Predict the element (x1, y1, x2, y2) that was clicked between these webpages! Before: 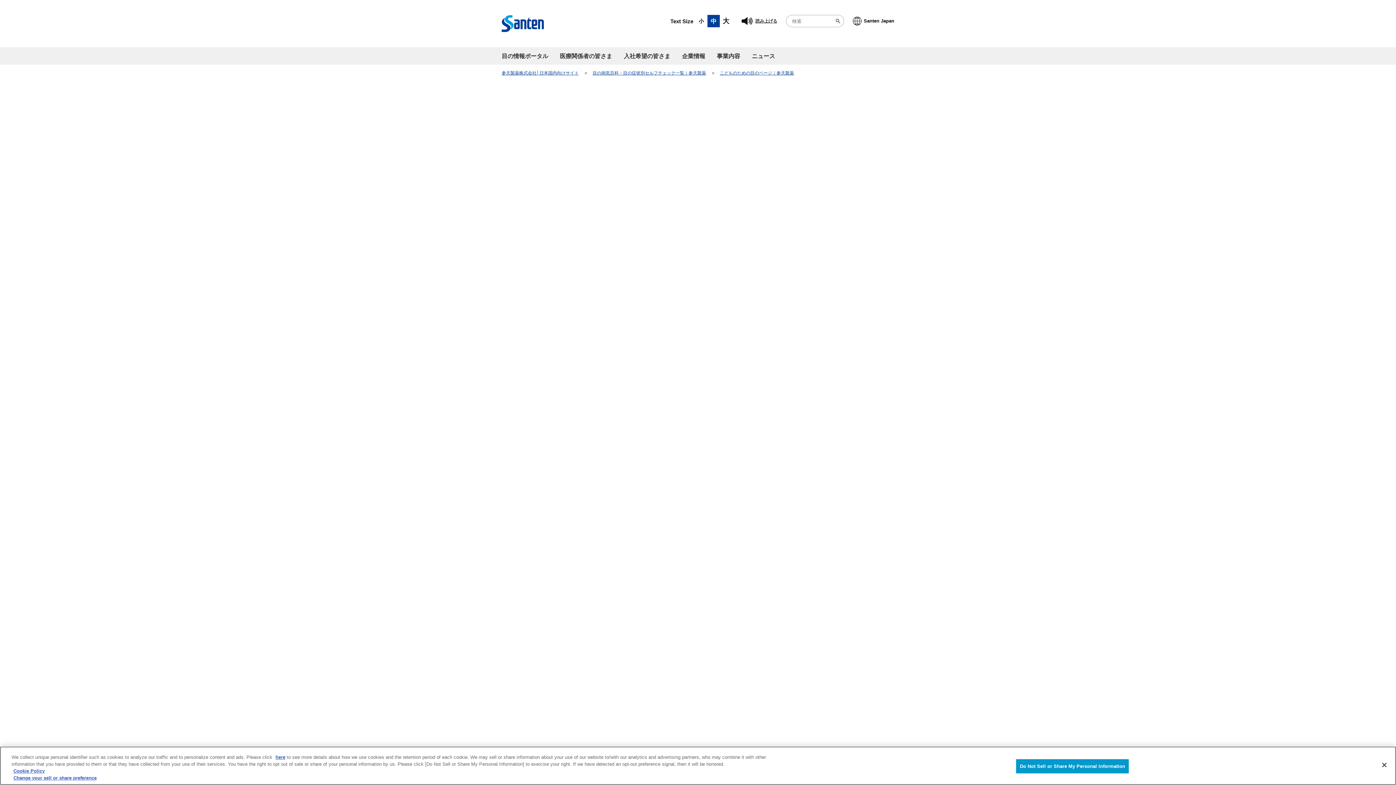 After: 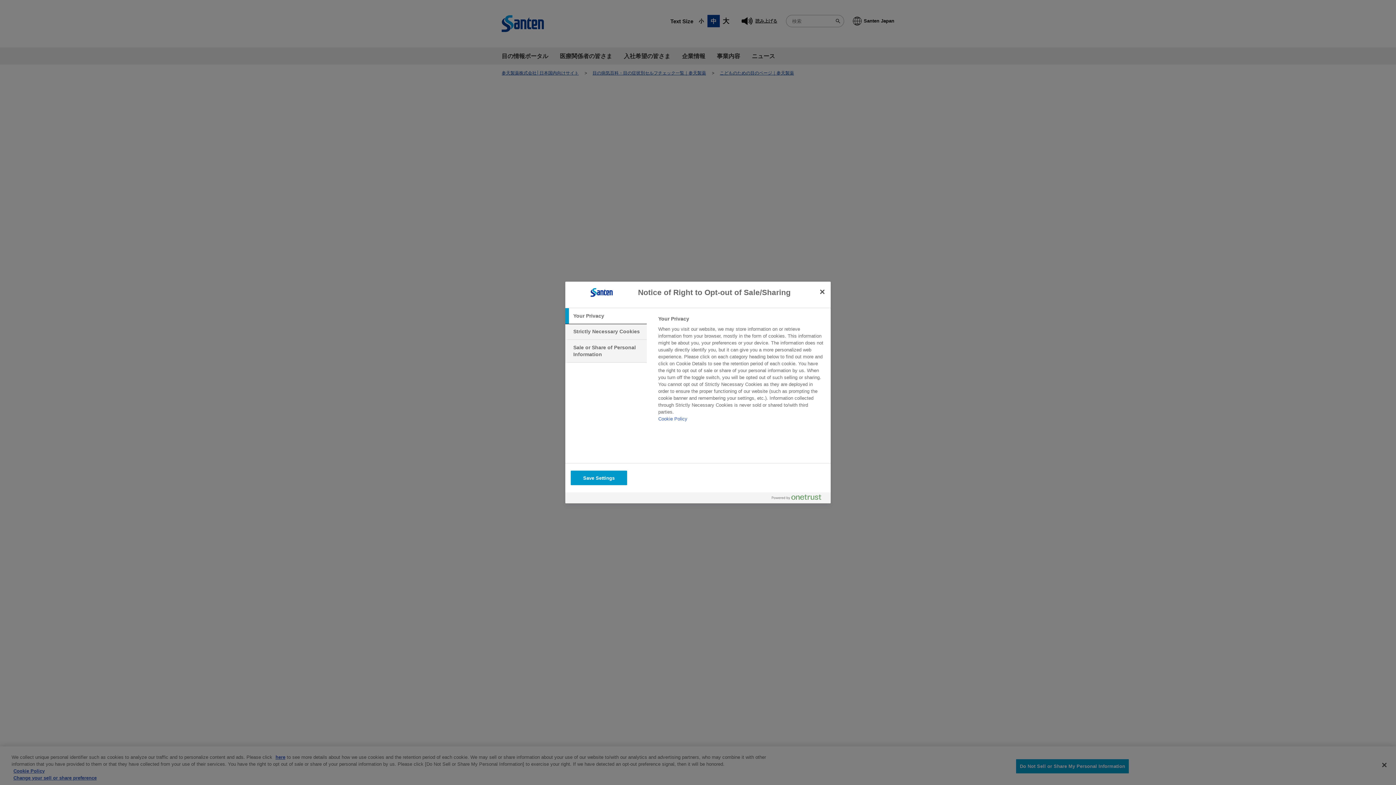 Action: label: Do Not Sell or Share My Personal Information bbox: (1016, 759, 1129, 774)